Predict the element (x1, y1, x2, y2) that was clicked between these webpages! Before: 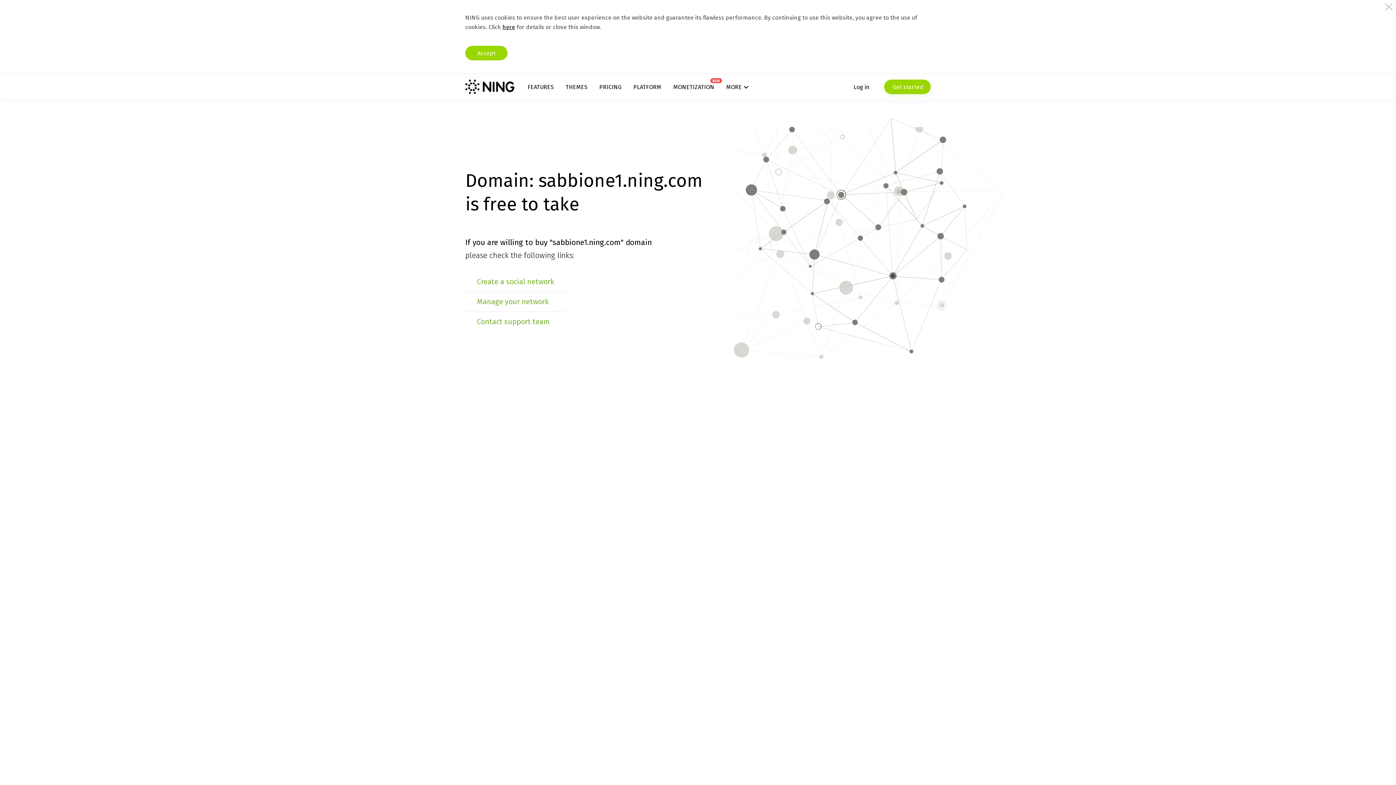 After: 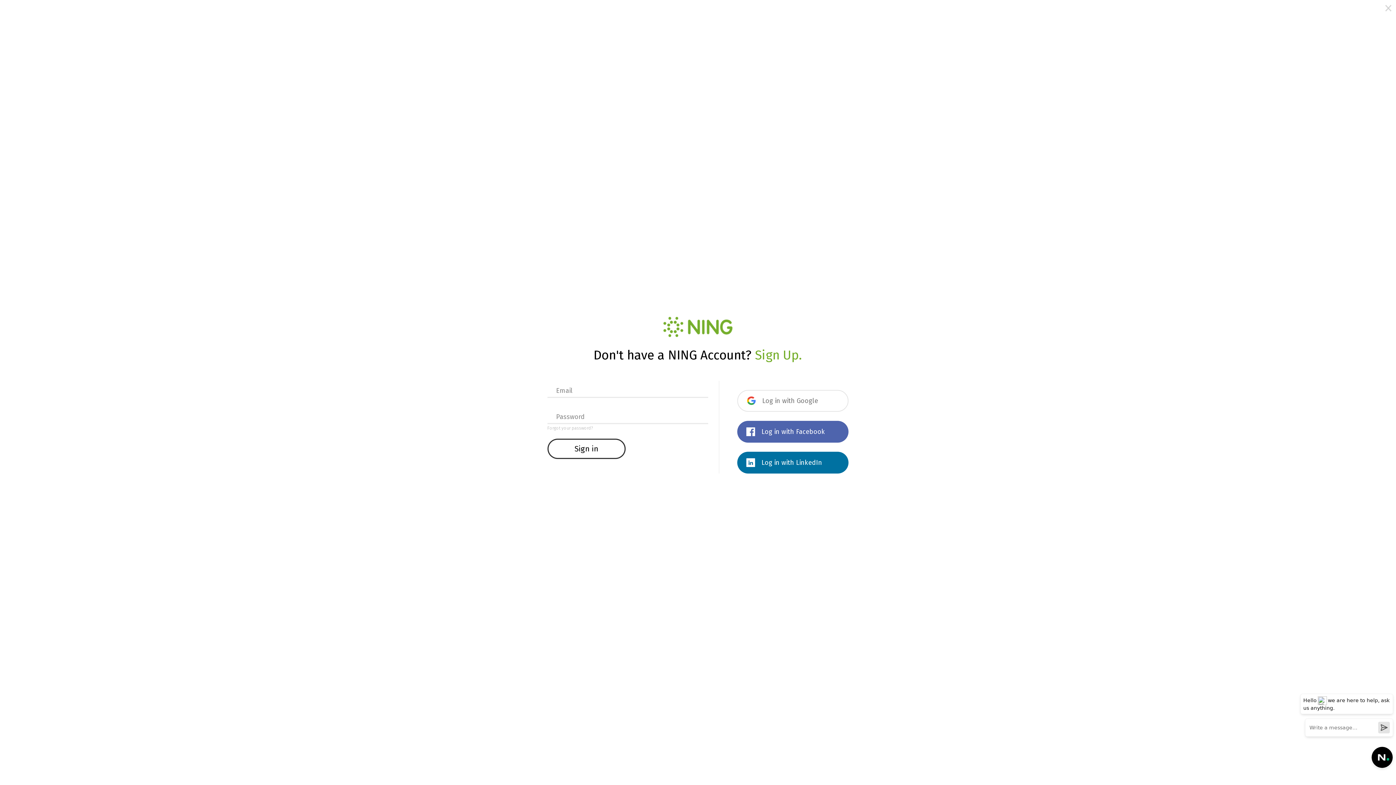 Action: label: Manage your network bbox: (477, 297, 548, 306)